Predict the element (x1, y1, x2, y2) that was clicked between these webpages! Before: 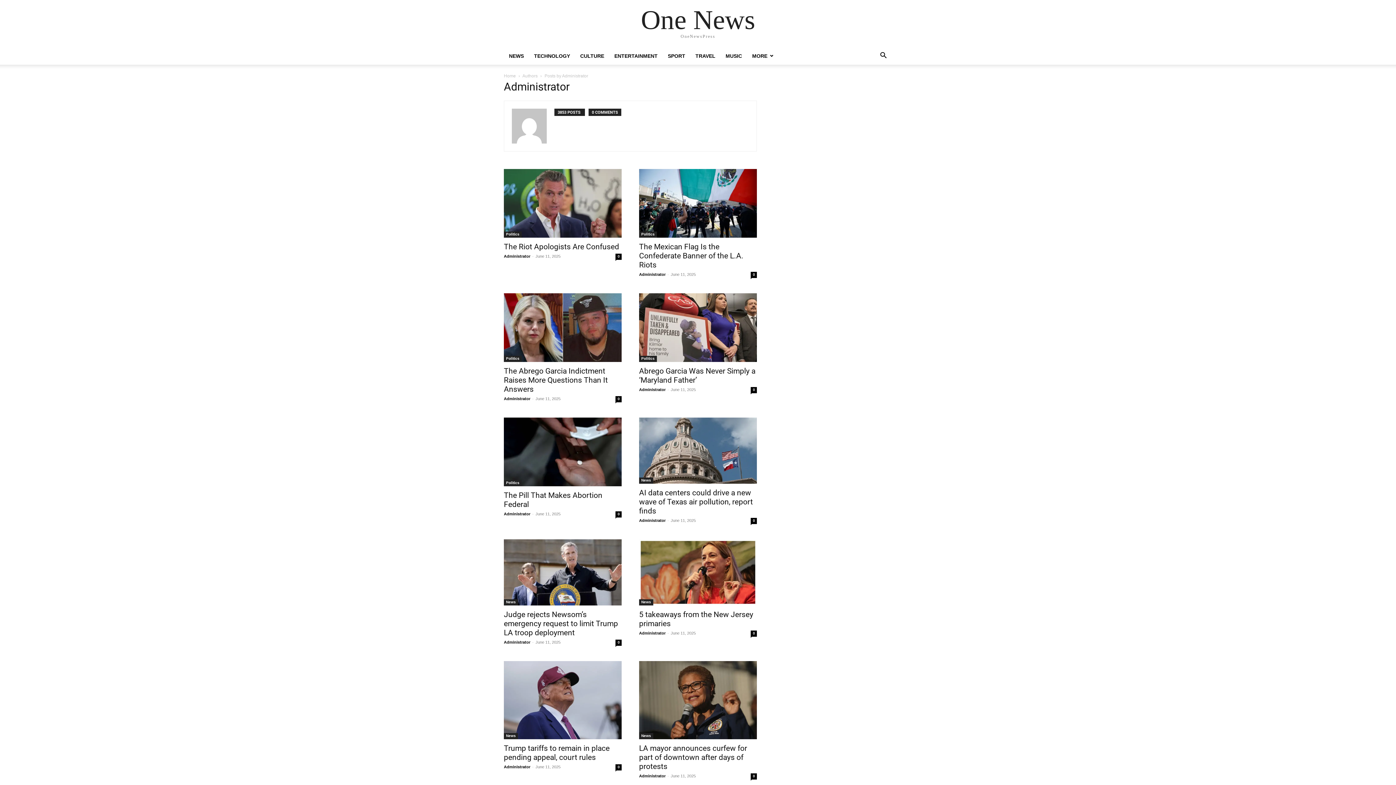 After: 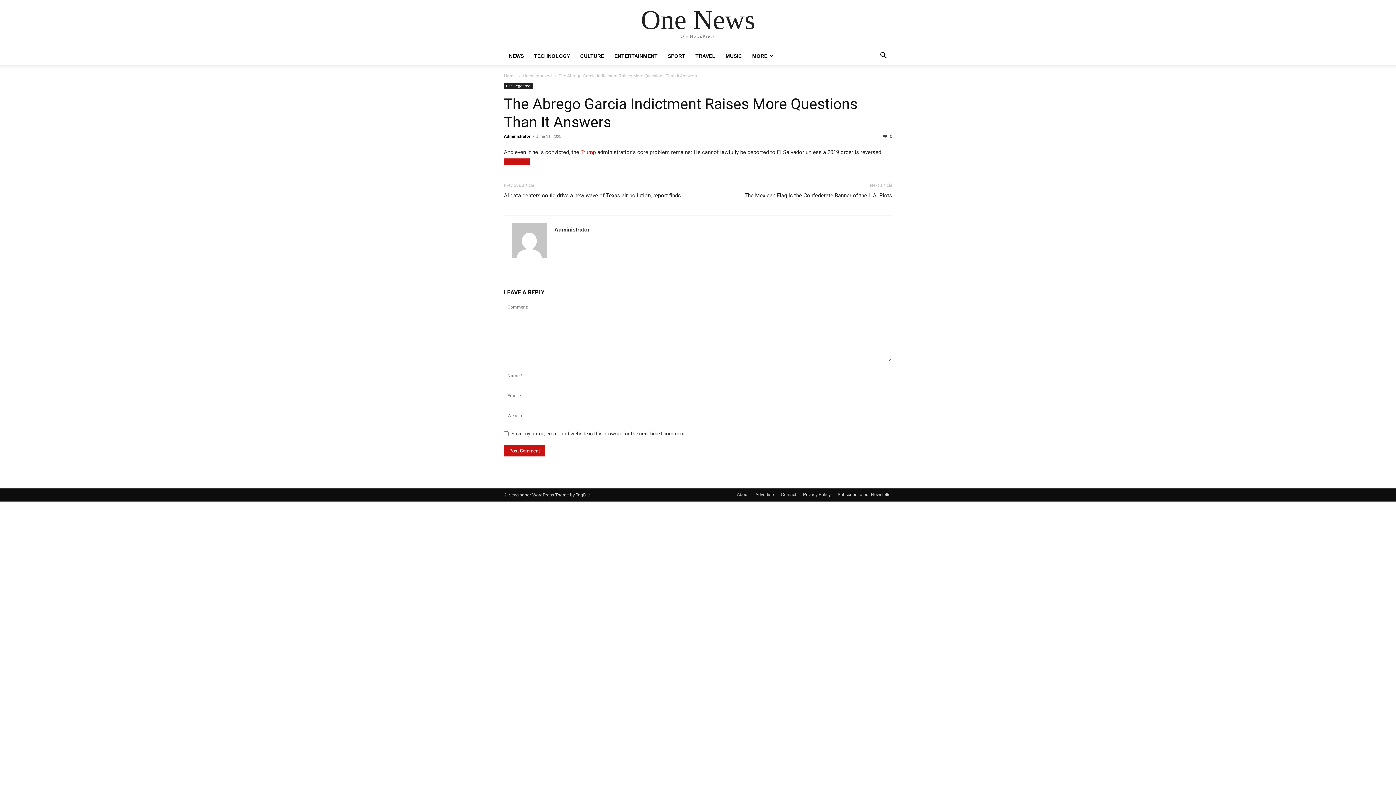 Action: label: The Abrego Garcia Indictment Raises More Questions Than It Answers bbox: (504, 366, 608, 393)